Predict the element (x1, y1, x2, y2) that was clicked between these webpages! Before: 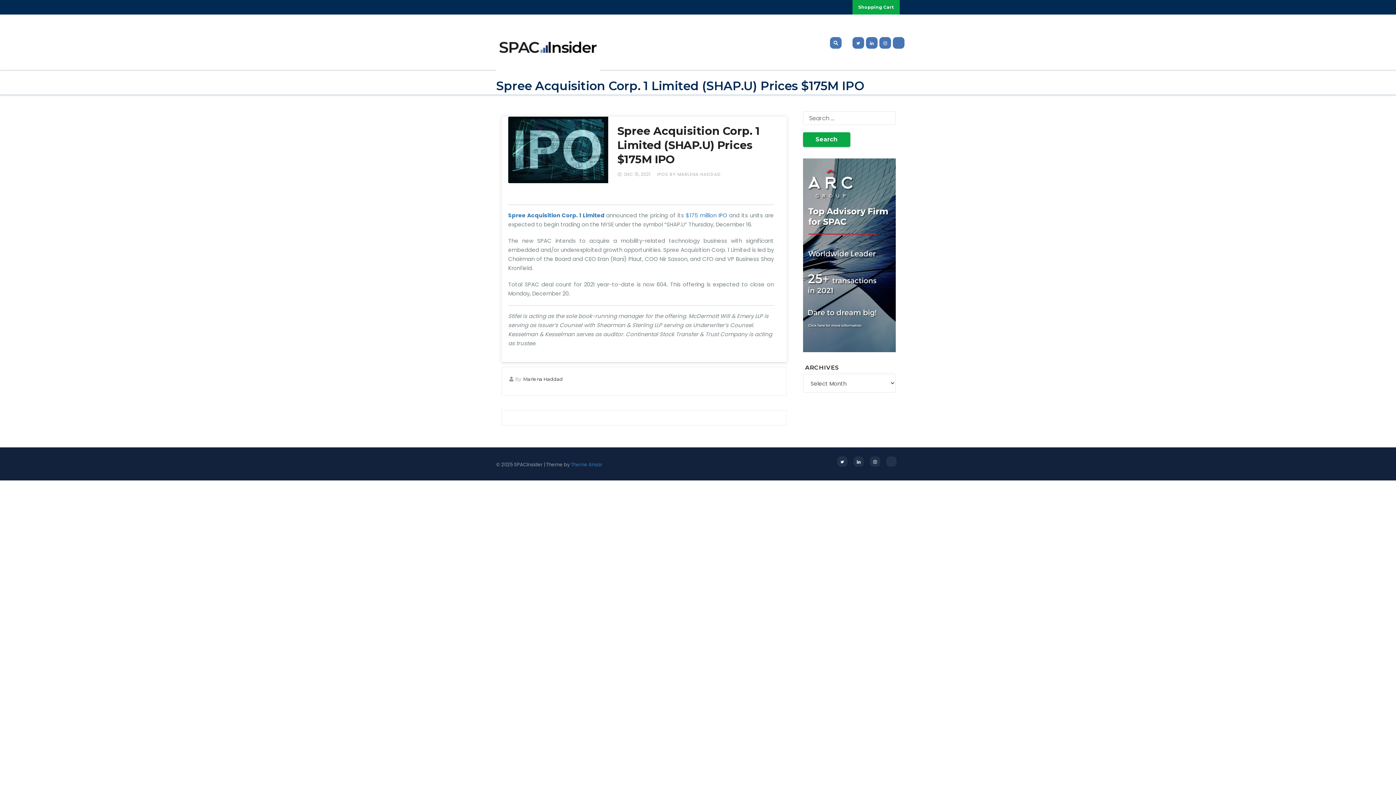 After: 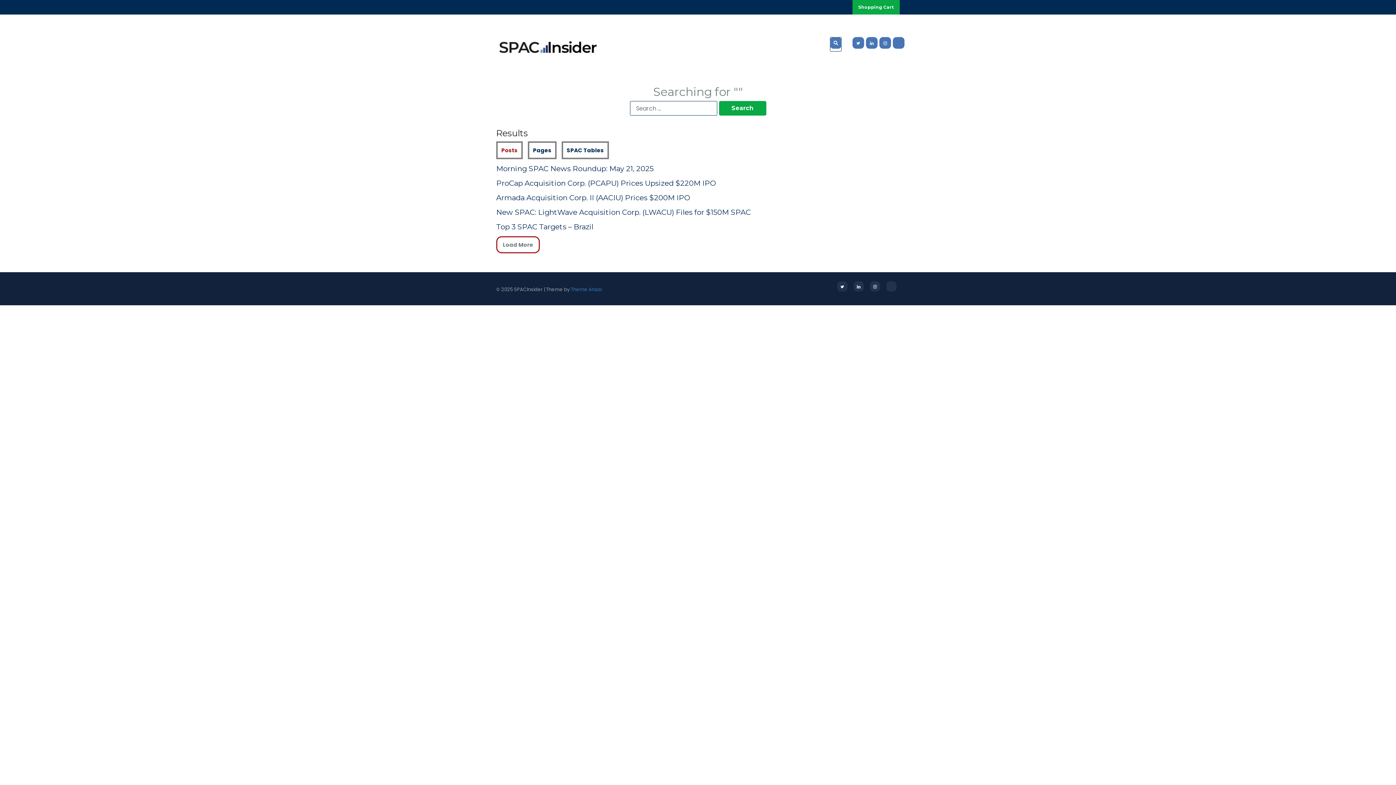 Action: bbox: (803, 132, 850, 146) label: Search